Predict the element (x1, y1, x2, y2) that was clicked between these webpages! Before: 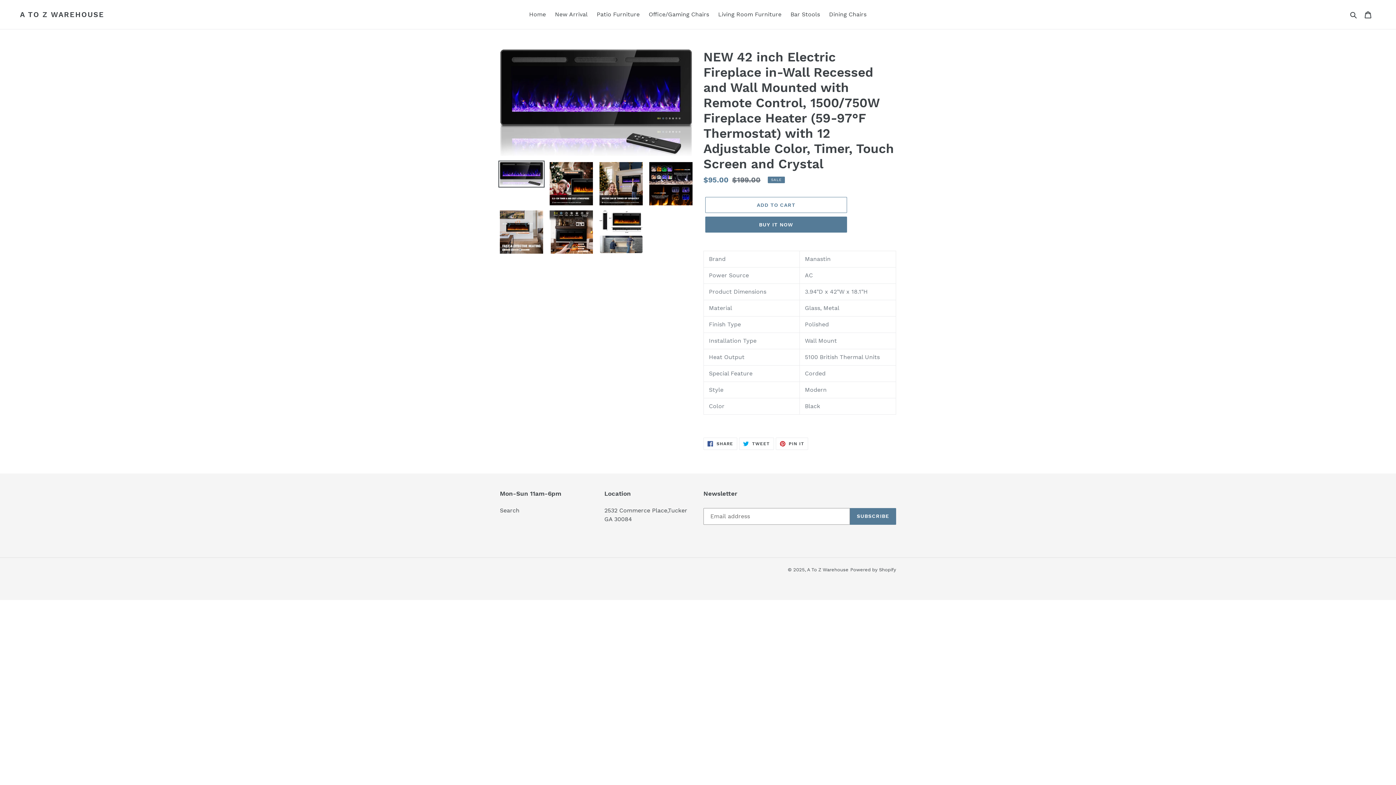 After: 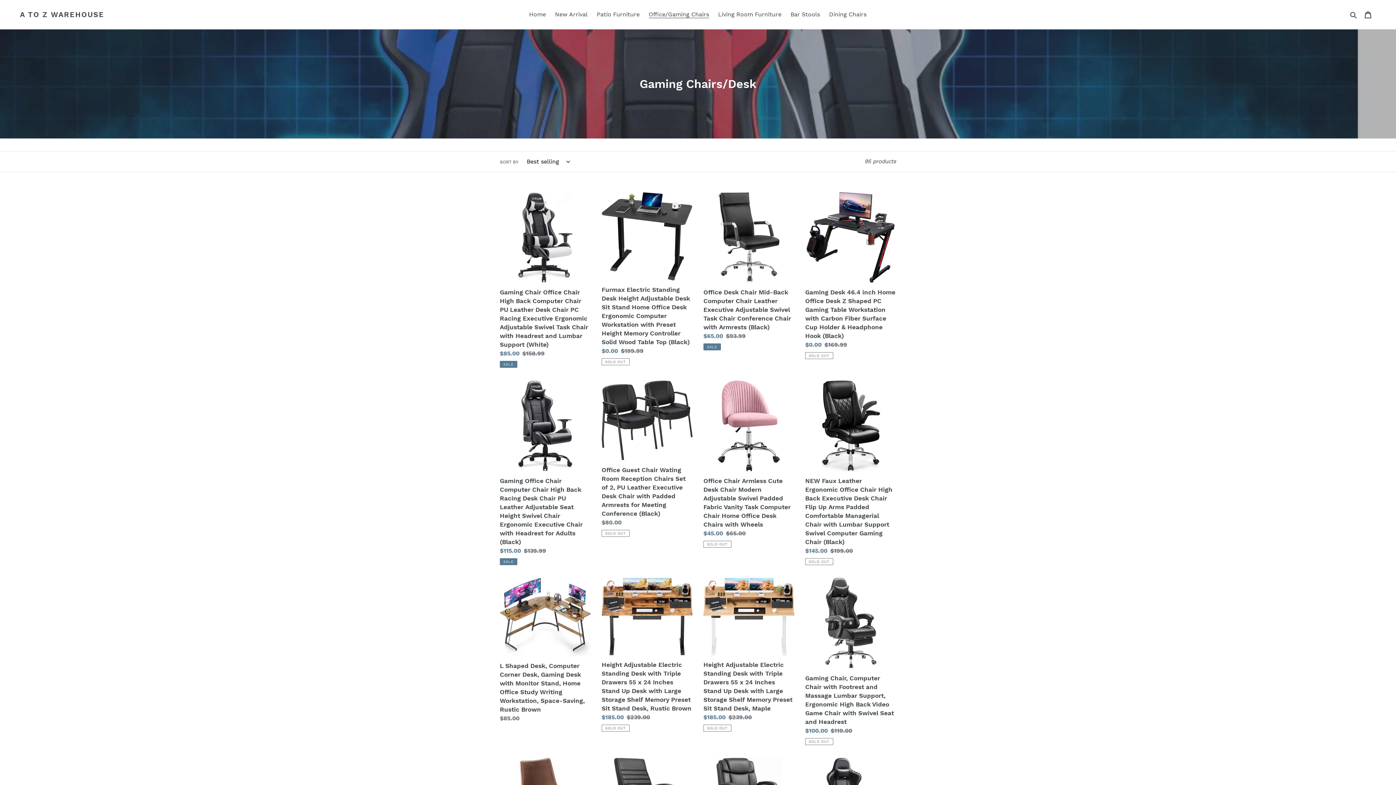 Action: label: Office/Gaming Chairs bbox: (645, 9, 712, 20)